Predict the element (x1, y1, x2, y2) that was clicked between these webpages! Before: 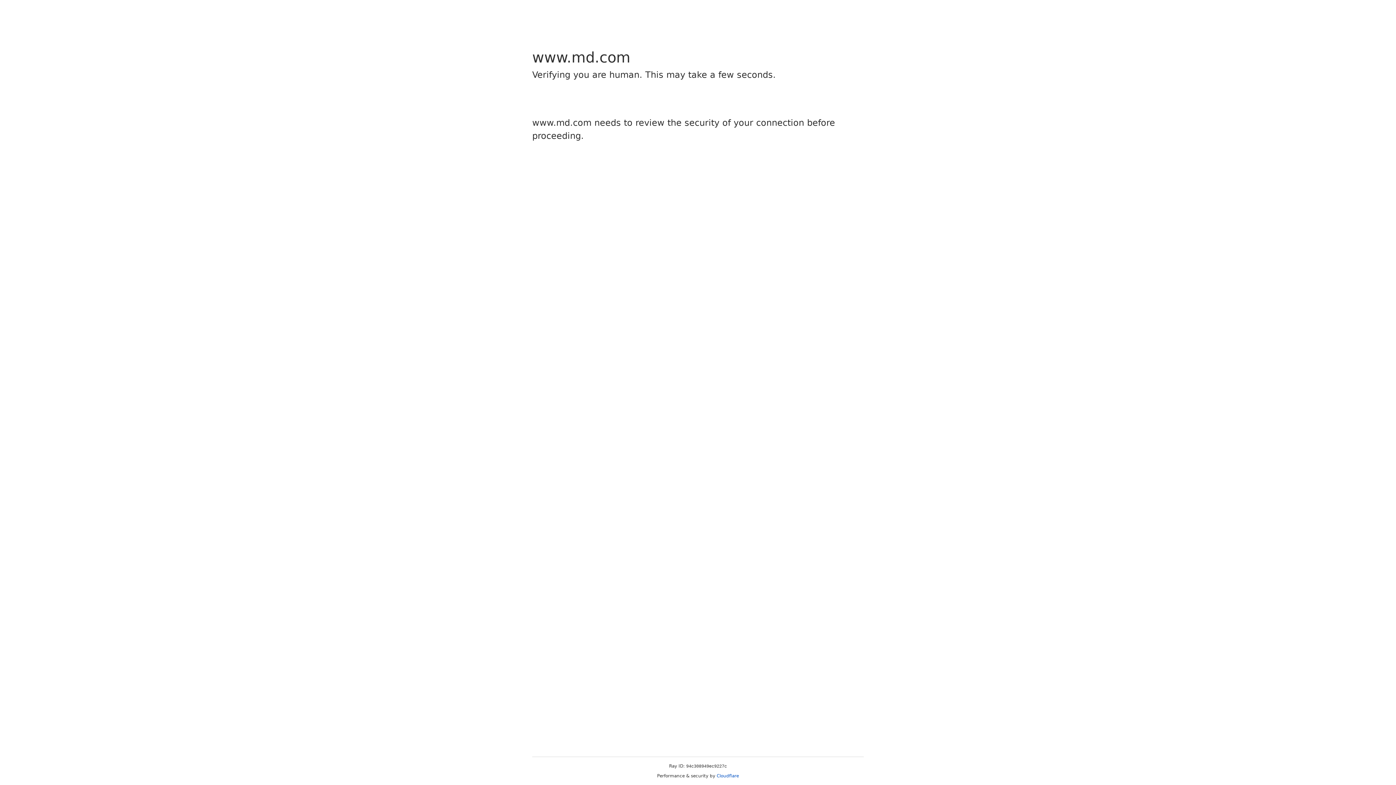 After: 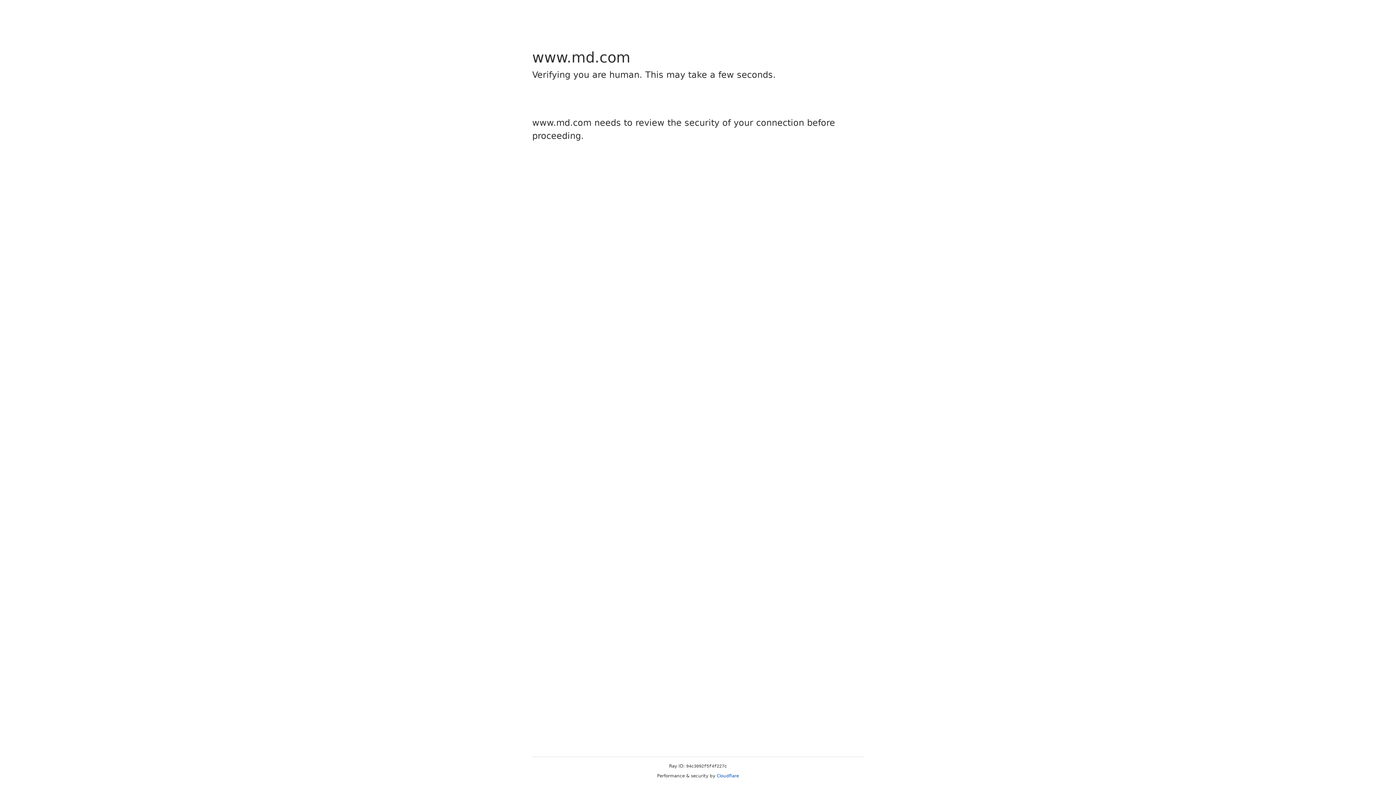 Action: bbox: (716, 773, 739, 778) label: Cloudflare